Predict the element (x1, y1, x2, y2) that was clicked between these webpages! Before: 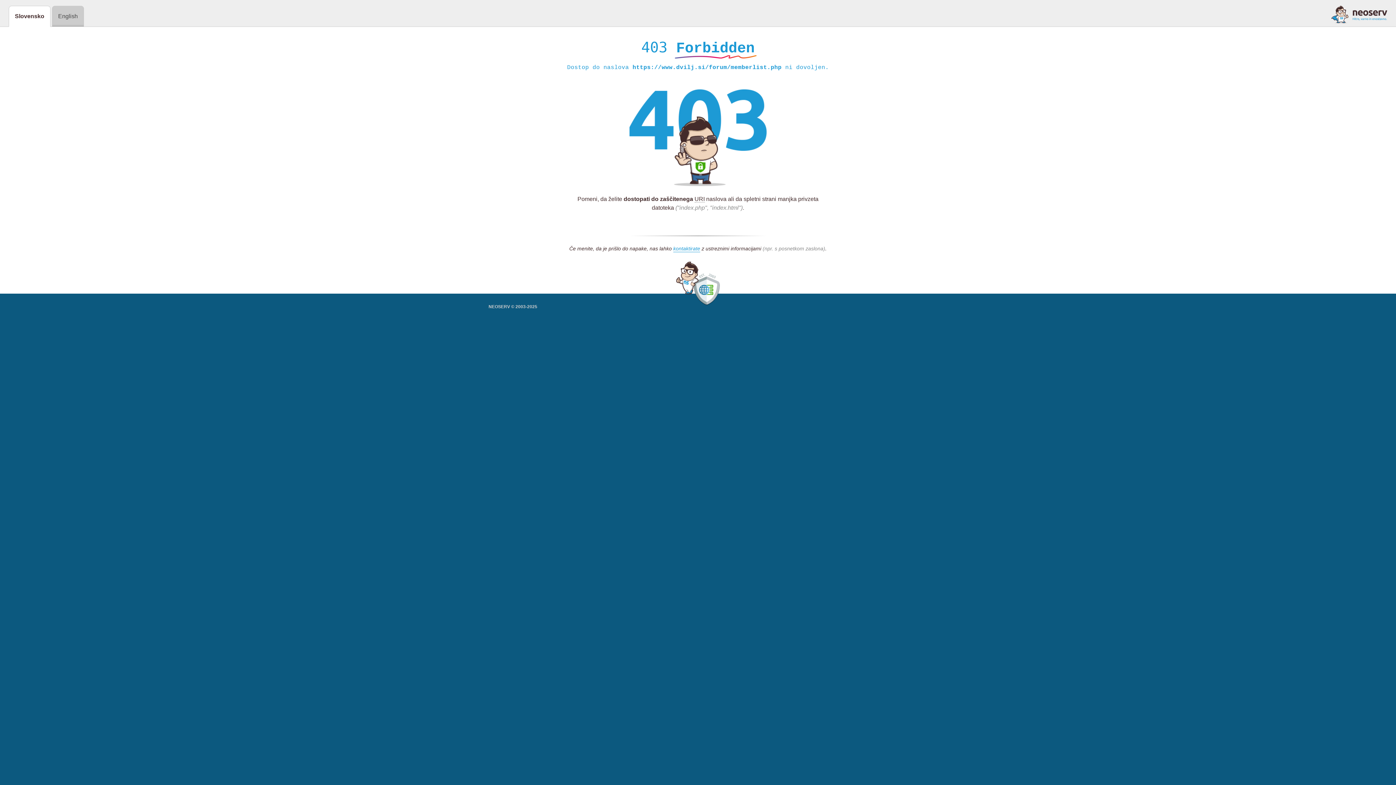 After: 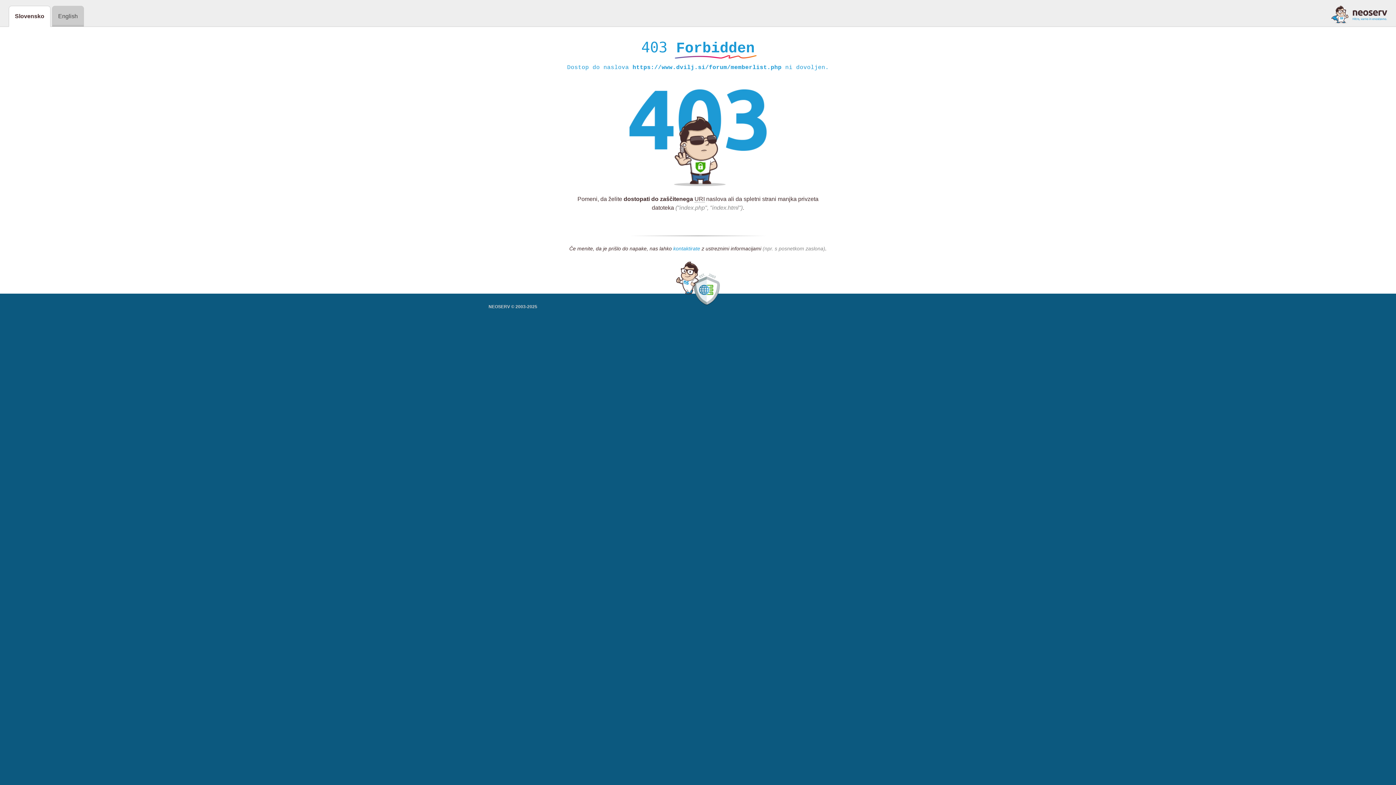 Action: bbox: (673, 245, 700, 252) label: kontaktirate